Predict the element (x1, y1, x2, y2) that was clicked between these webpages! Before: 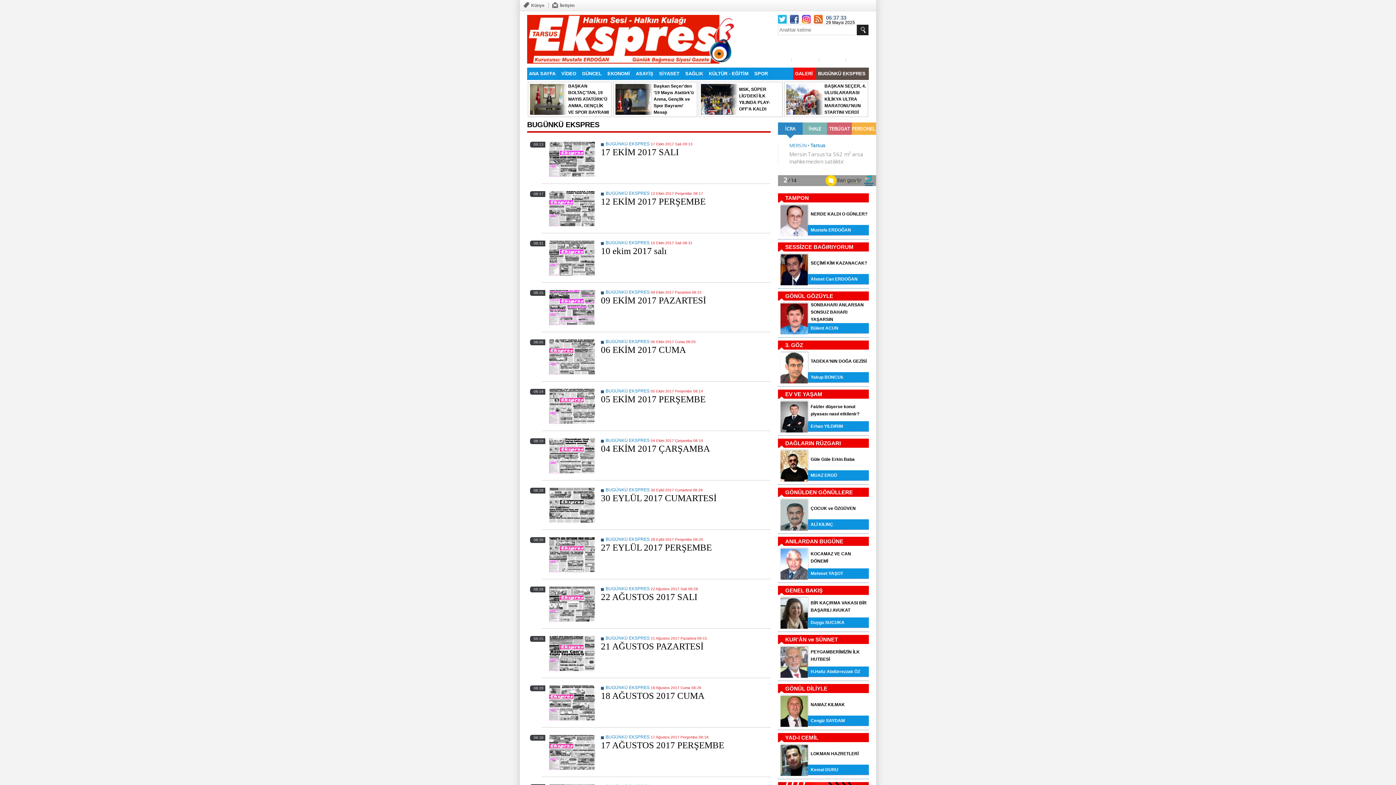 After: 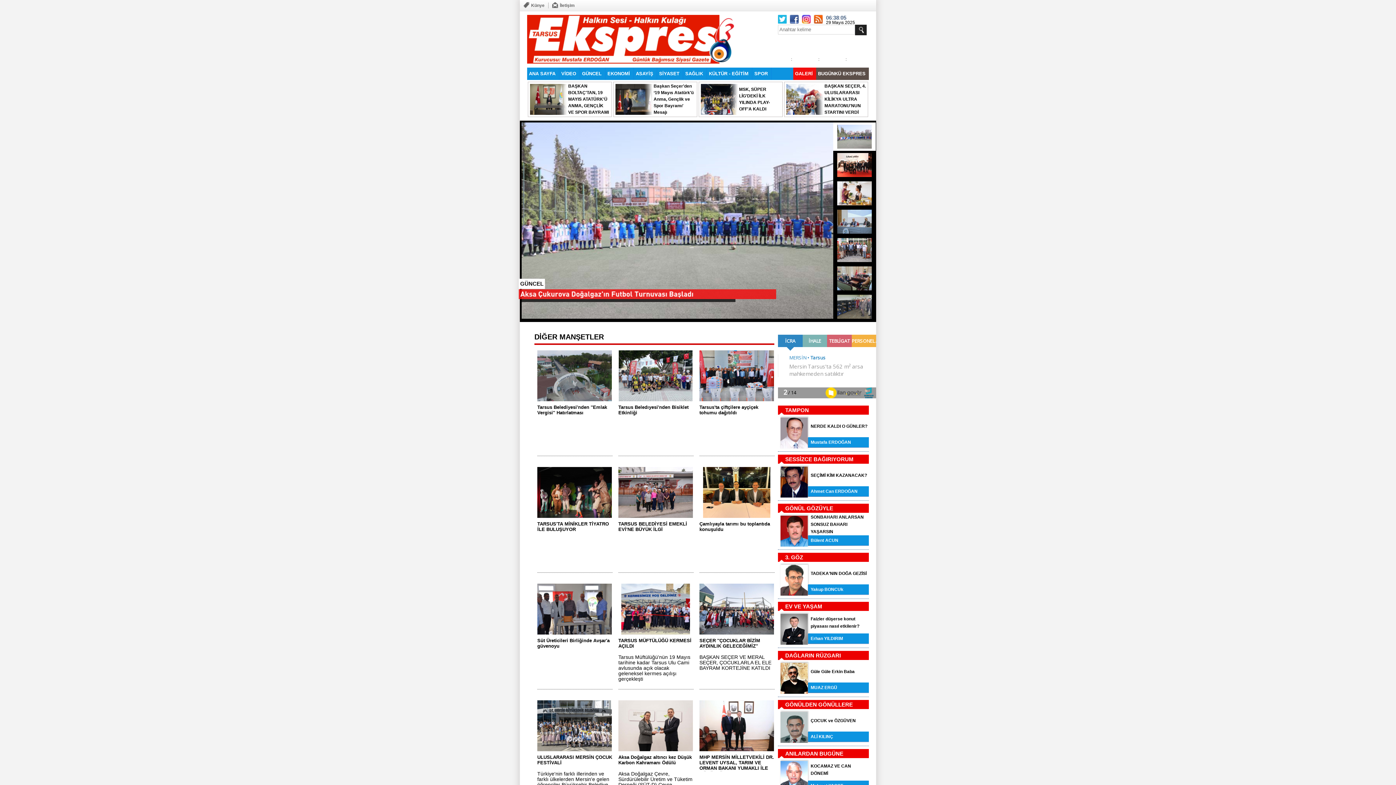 Action: bbox: (785, 244, 853, 250) label: SESSİZCE BAĞIRIYORUM